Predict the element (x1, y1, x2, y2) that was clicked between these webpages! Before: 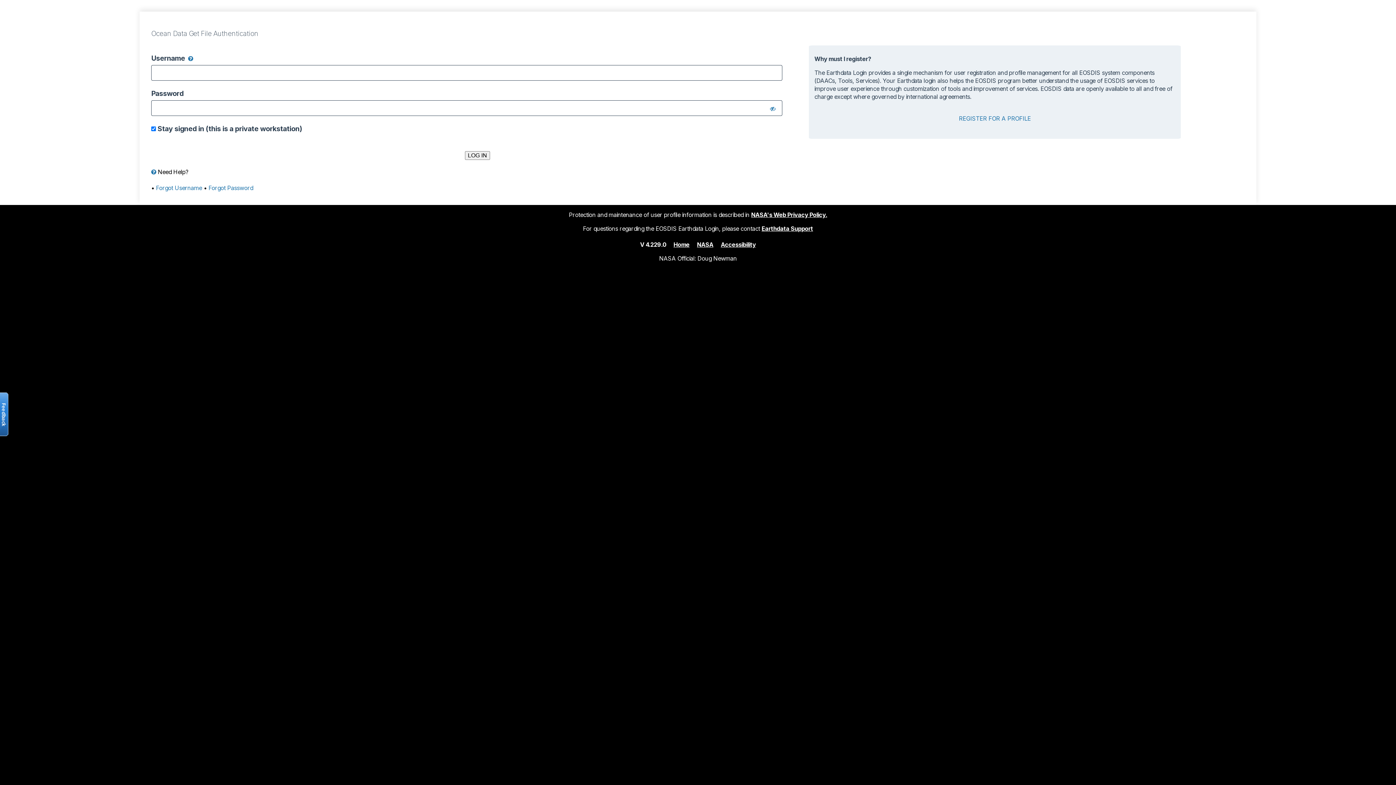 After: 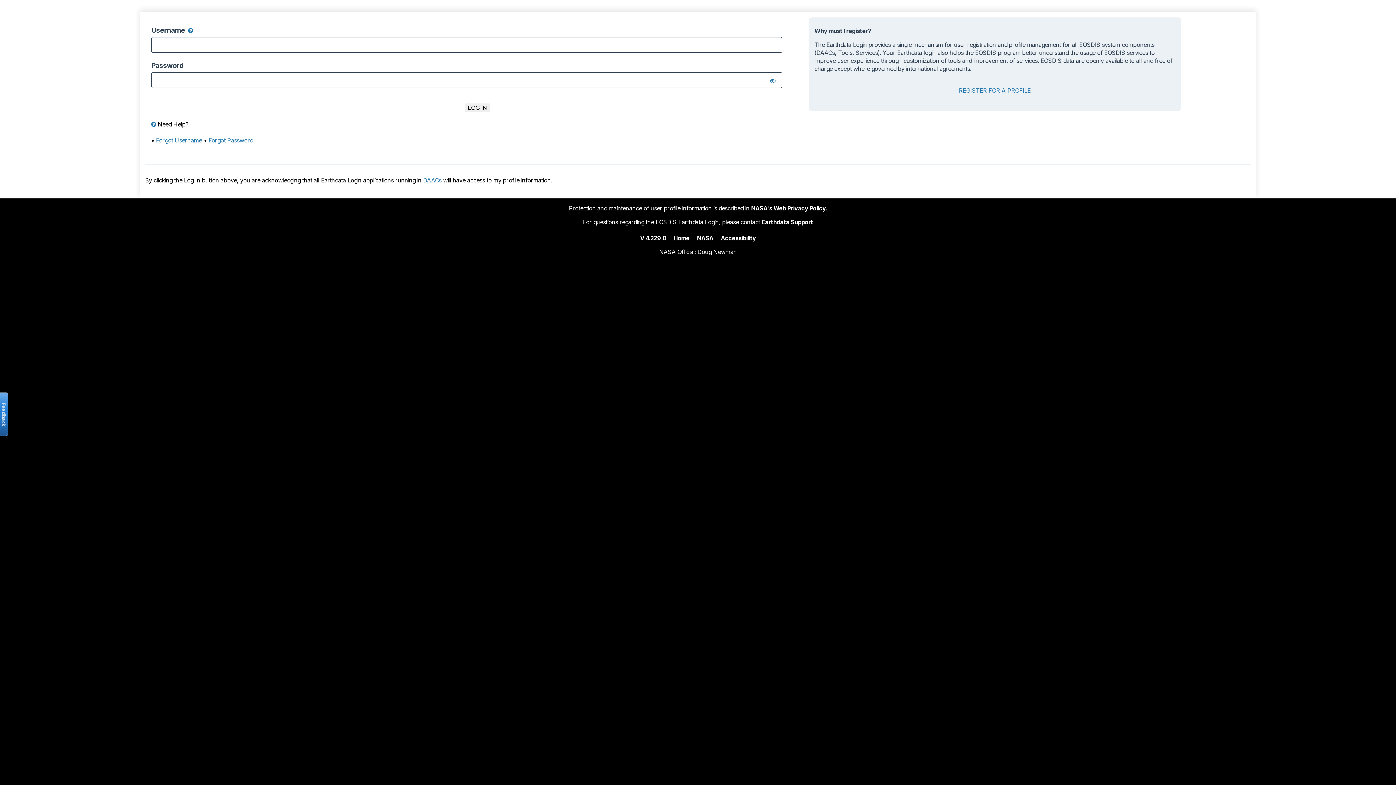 Action: label: Home bbox: (673, 240, 689, 248)